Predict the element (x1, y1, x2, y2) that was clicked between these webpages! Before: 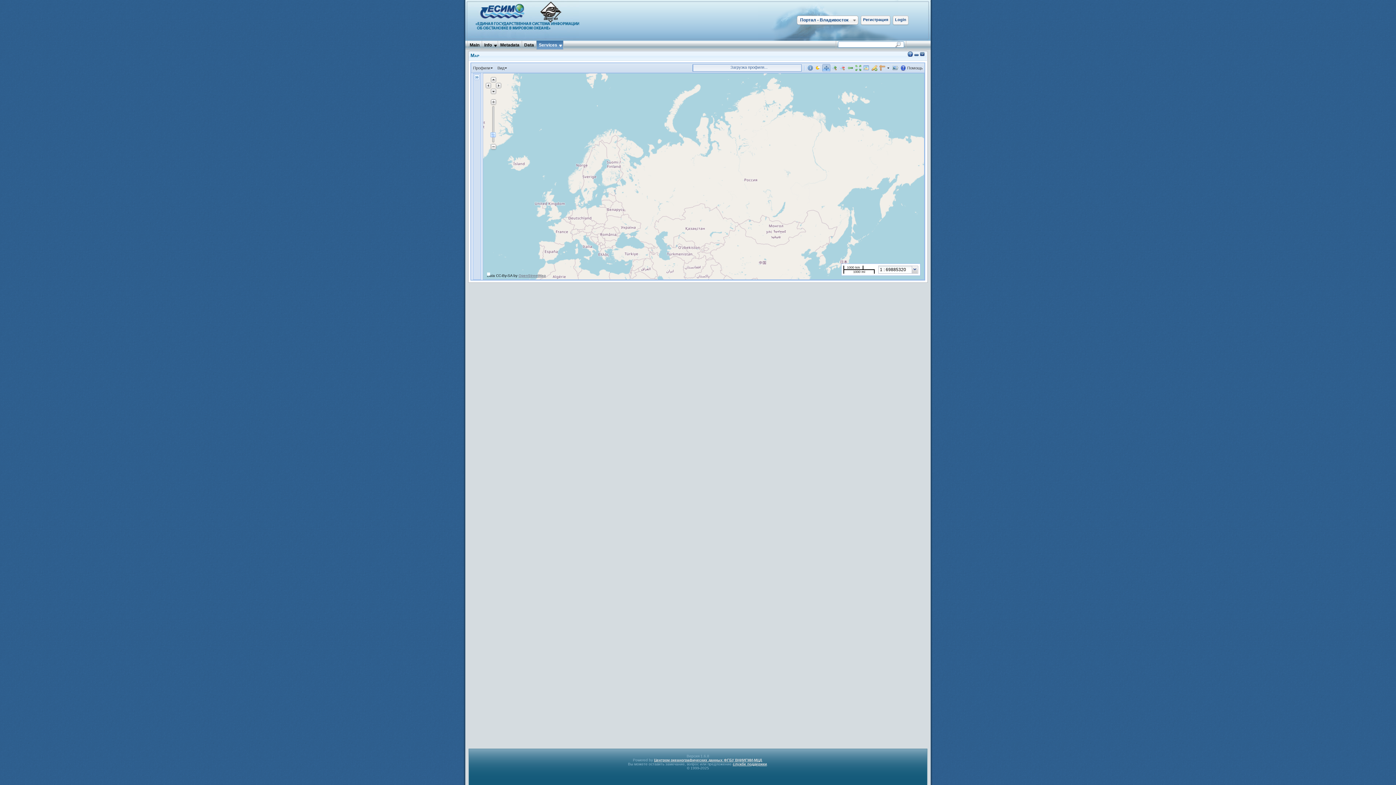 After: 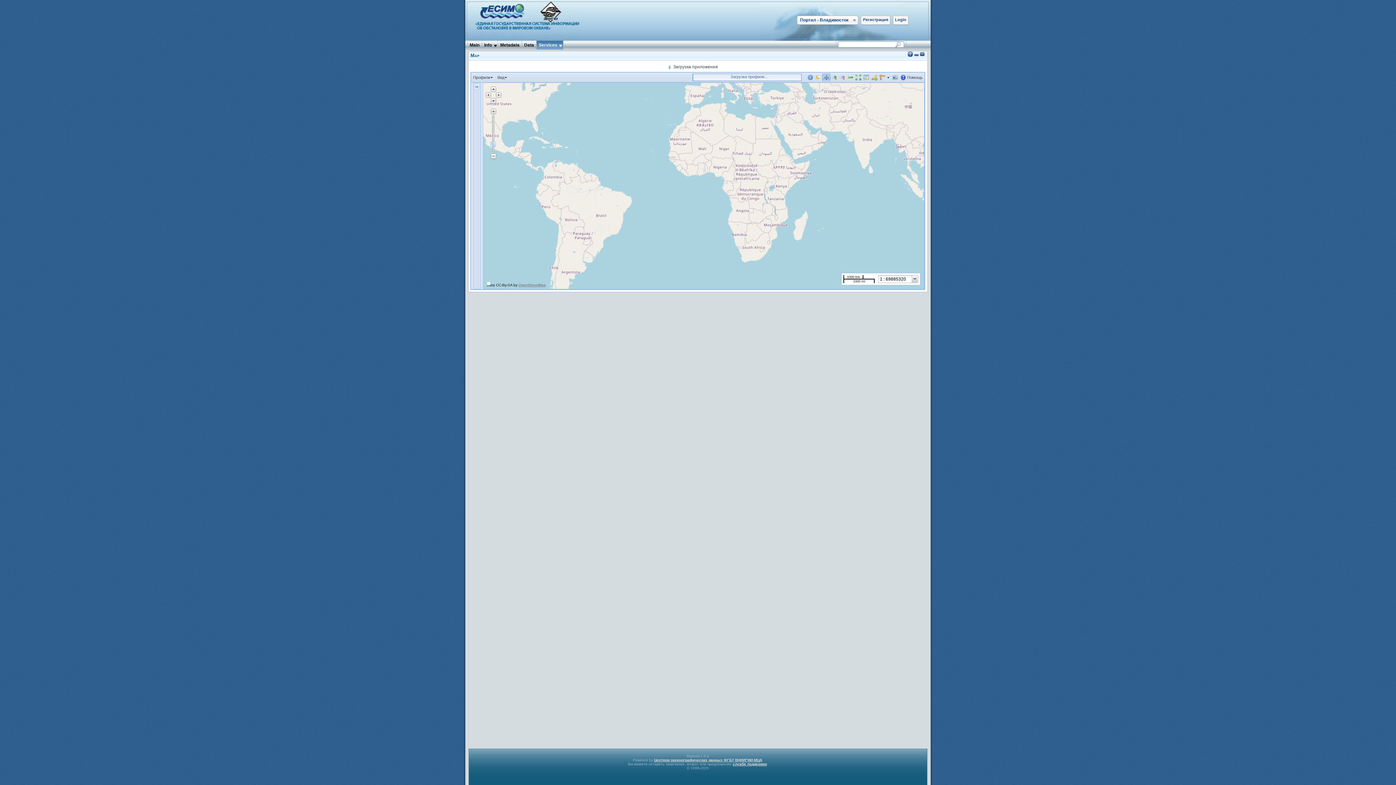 Action: bbox: (536, 40, 563, 52) label: Services